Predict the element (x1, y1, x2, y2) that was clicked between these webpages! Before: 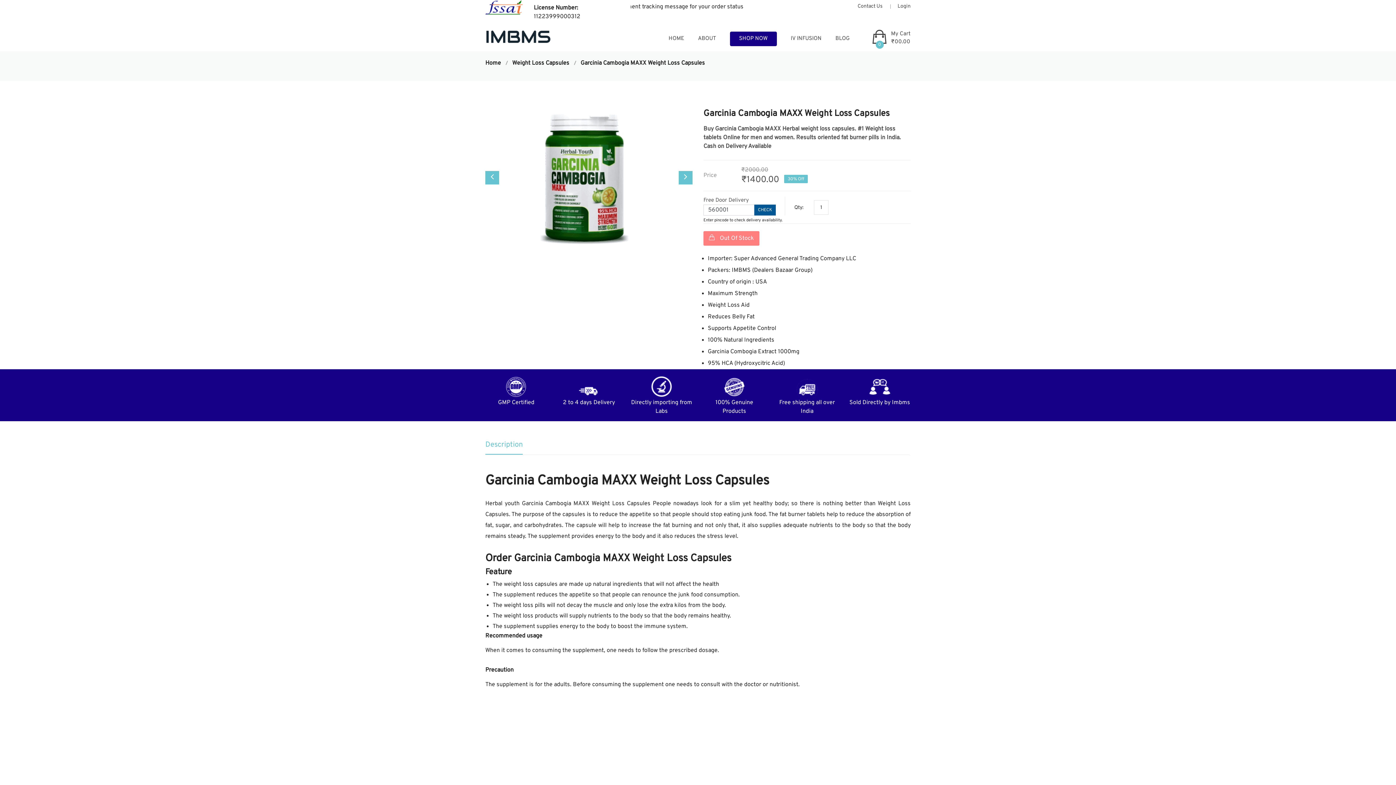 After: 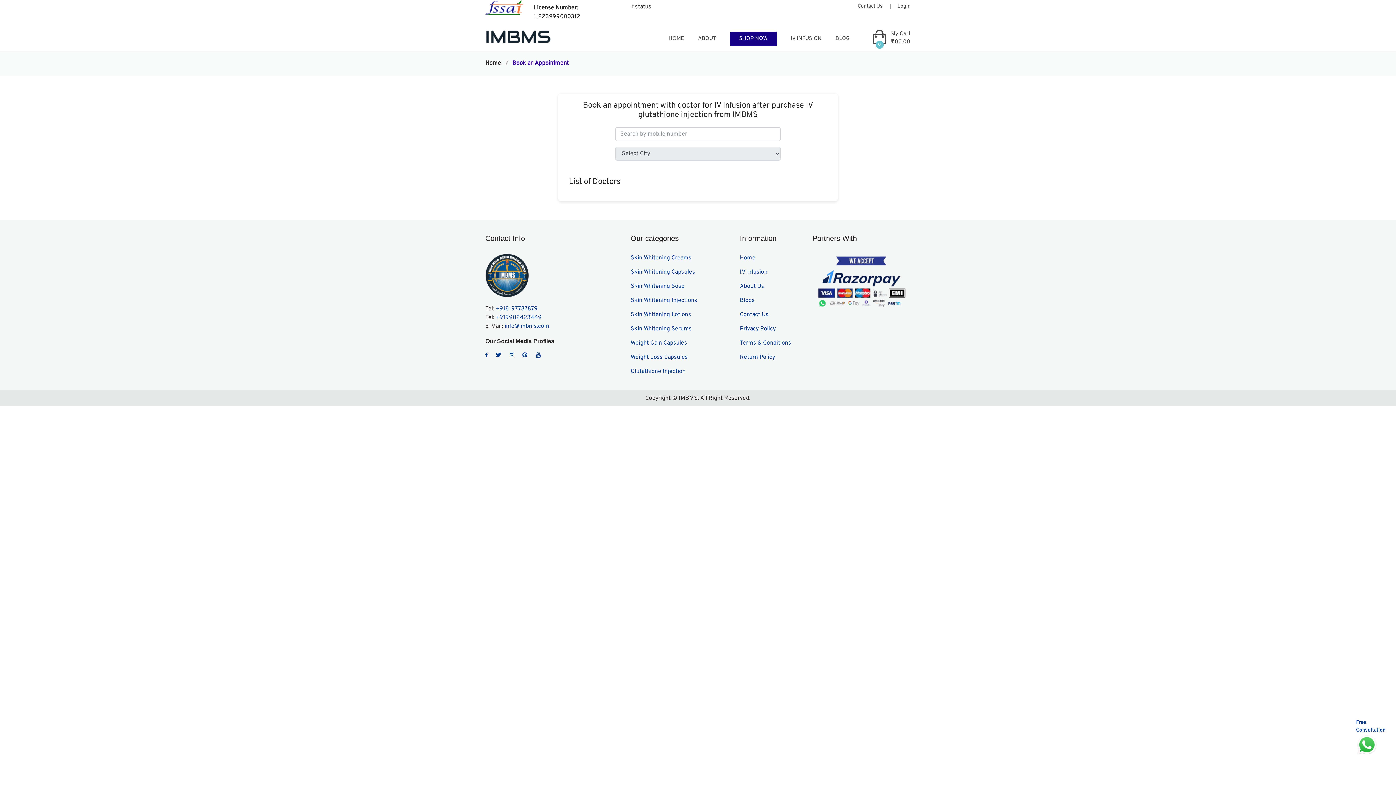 Action: label: IV INFUSION bbox: (790, 26, 821, 51)